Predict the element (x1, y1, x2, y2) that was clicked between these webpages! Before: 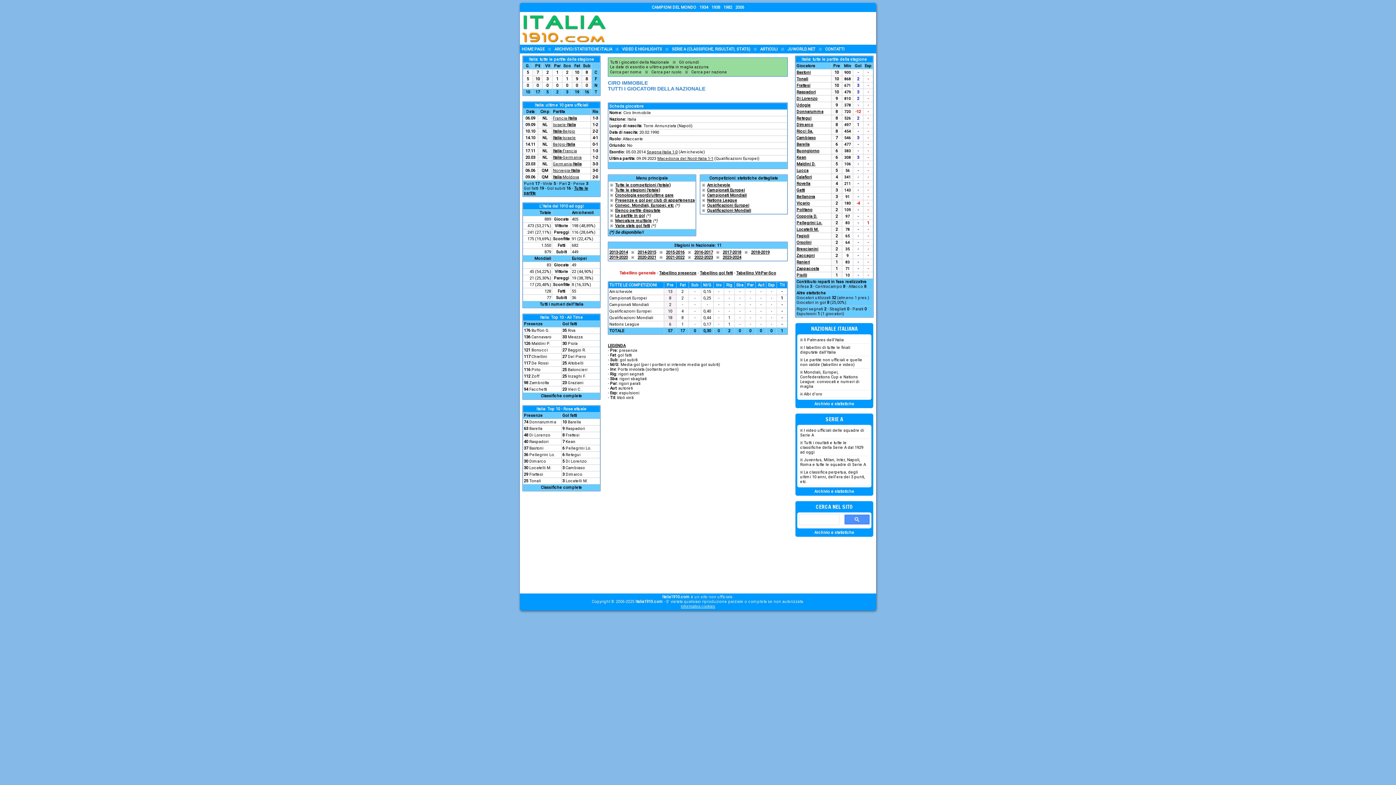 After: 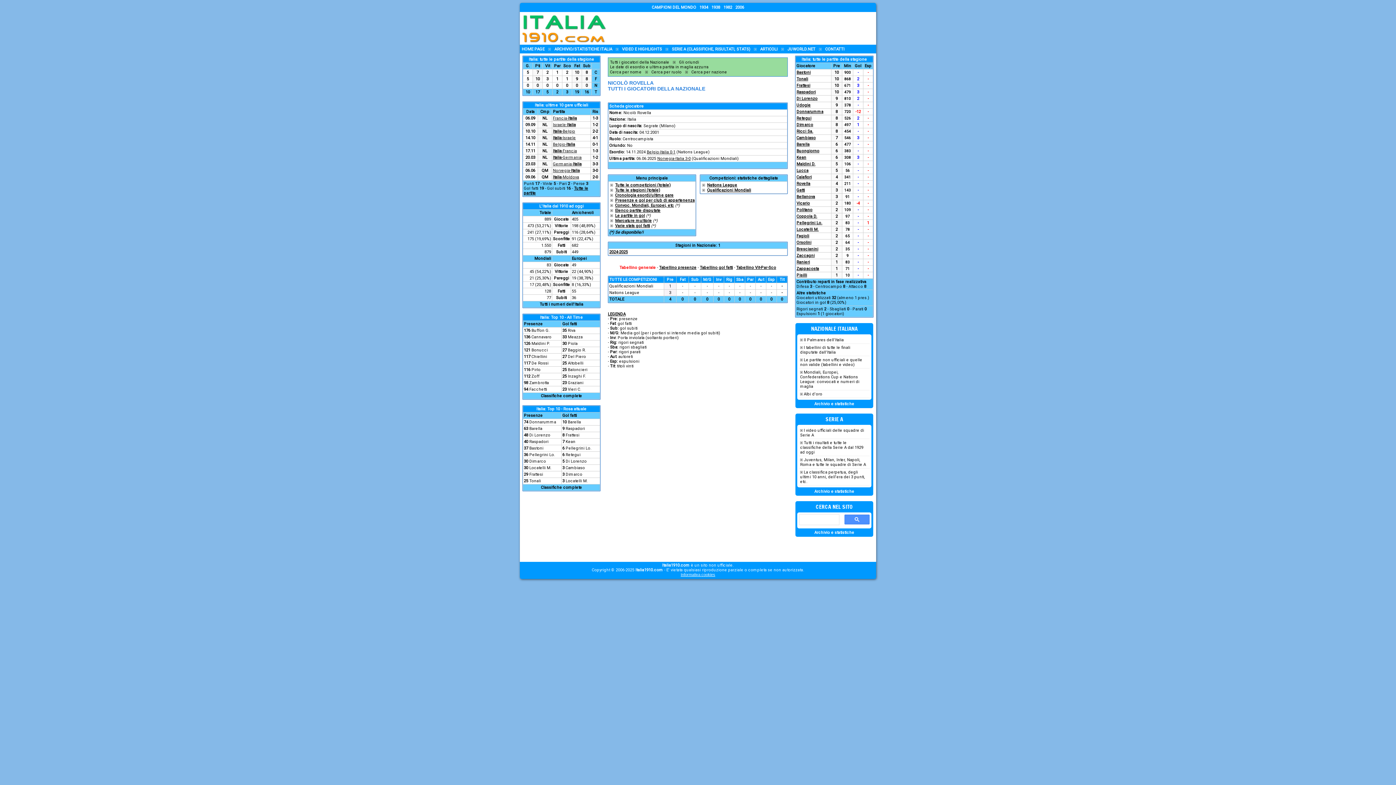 Action: label: Rovella bbox: (796, 181, 810, 186)